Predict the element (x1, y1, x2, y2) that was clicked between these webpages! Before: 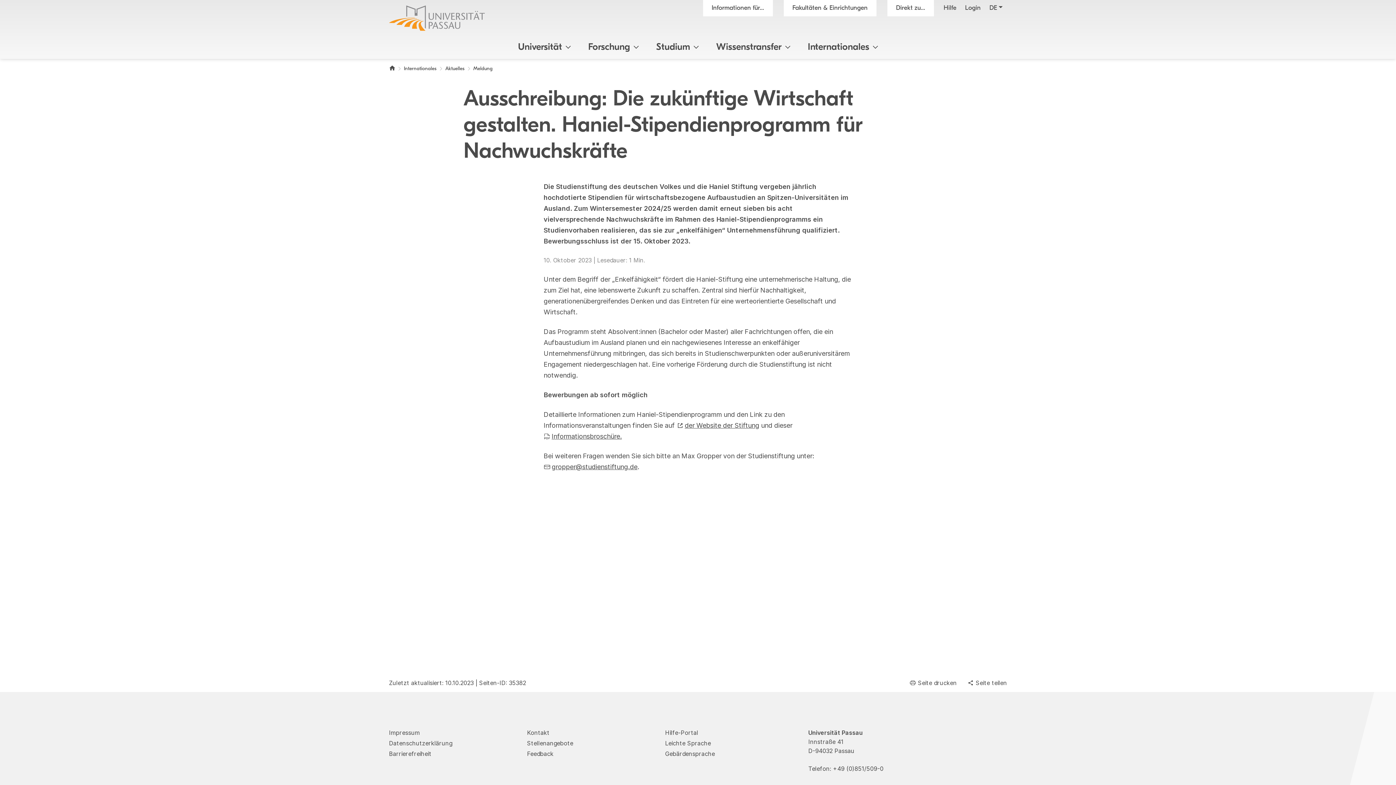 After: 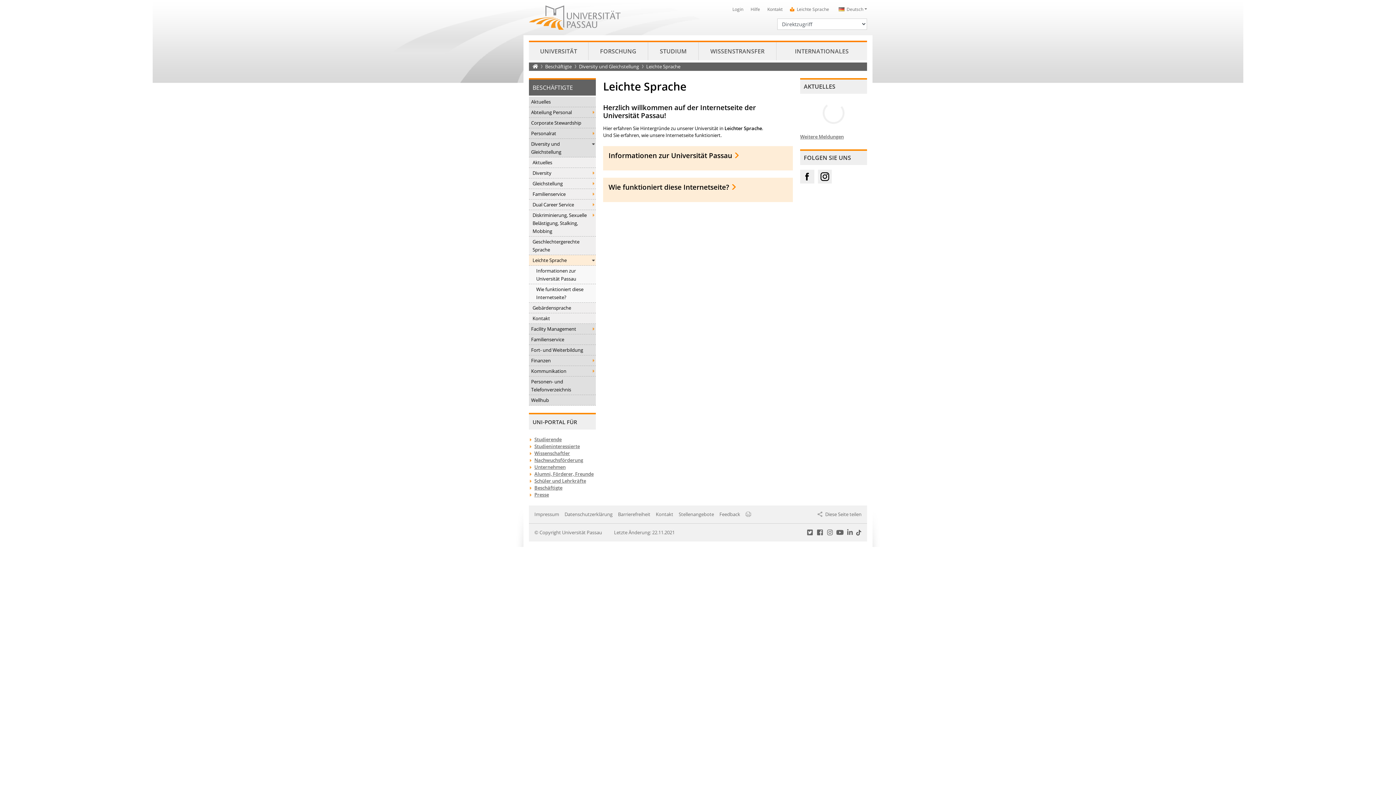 Action: bbox: (665, 740, 711, 747) label: Leichte Sprache